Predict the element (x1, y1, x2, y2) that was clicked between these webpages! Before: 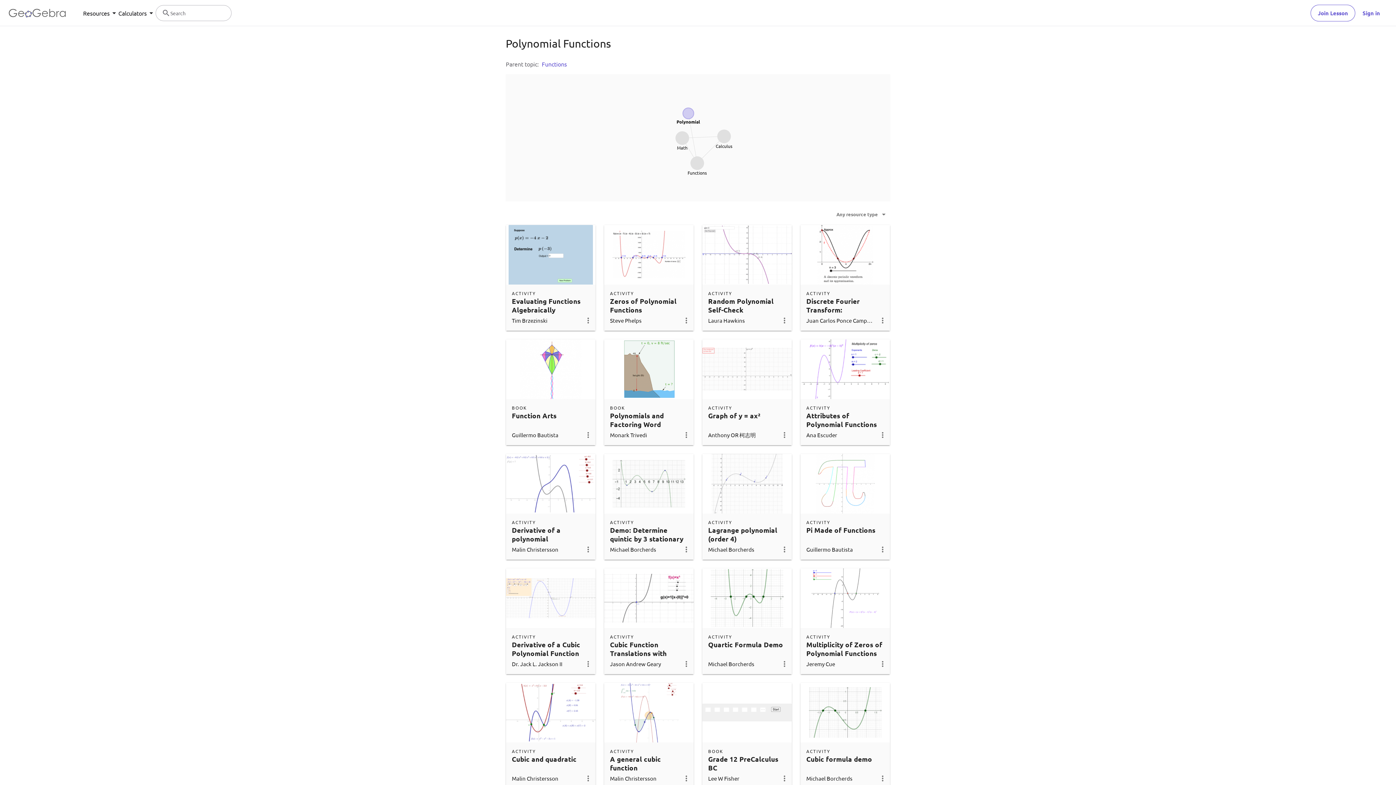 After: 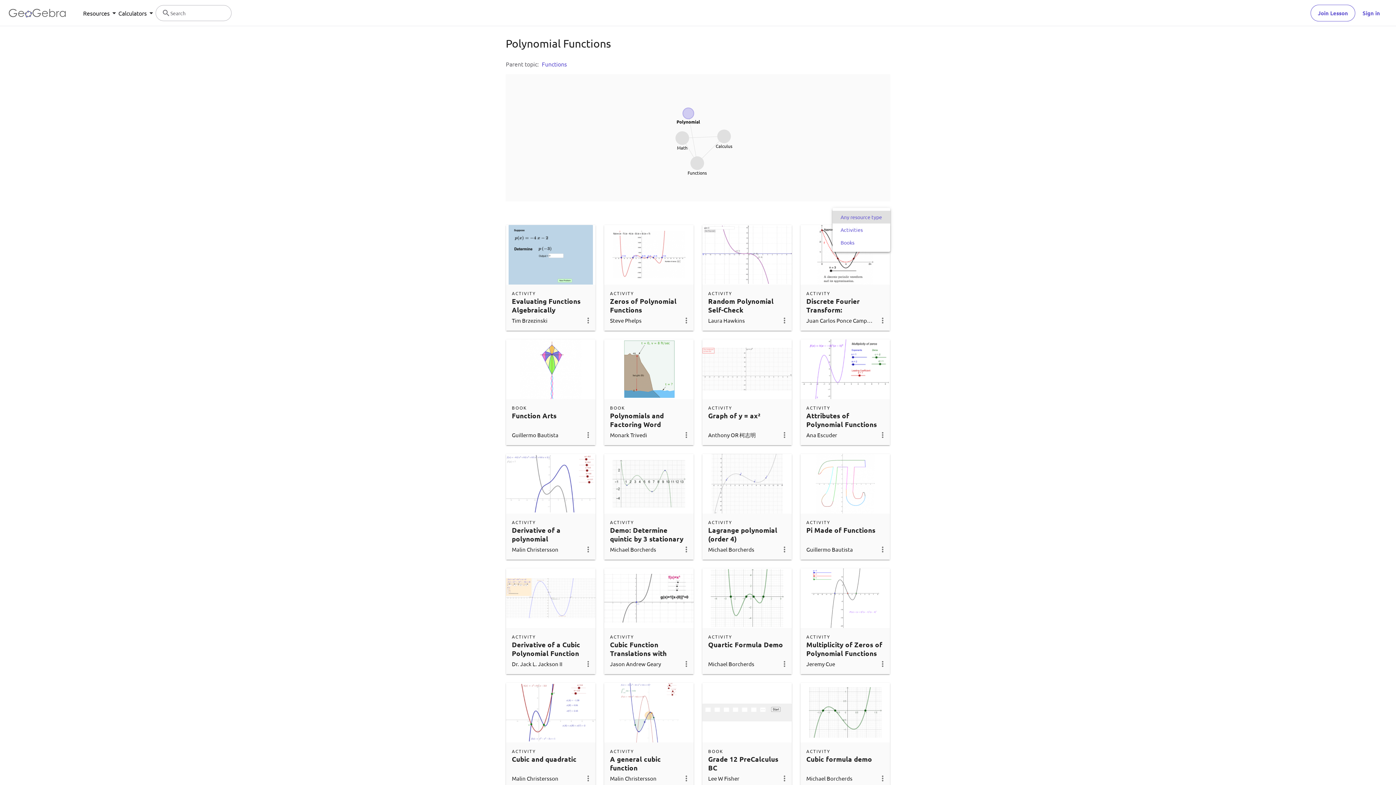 Action: bbox: (831, 208, 890, 221) label: Any resource type